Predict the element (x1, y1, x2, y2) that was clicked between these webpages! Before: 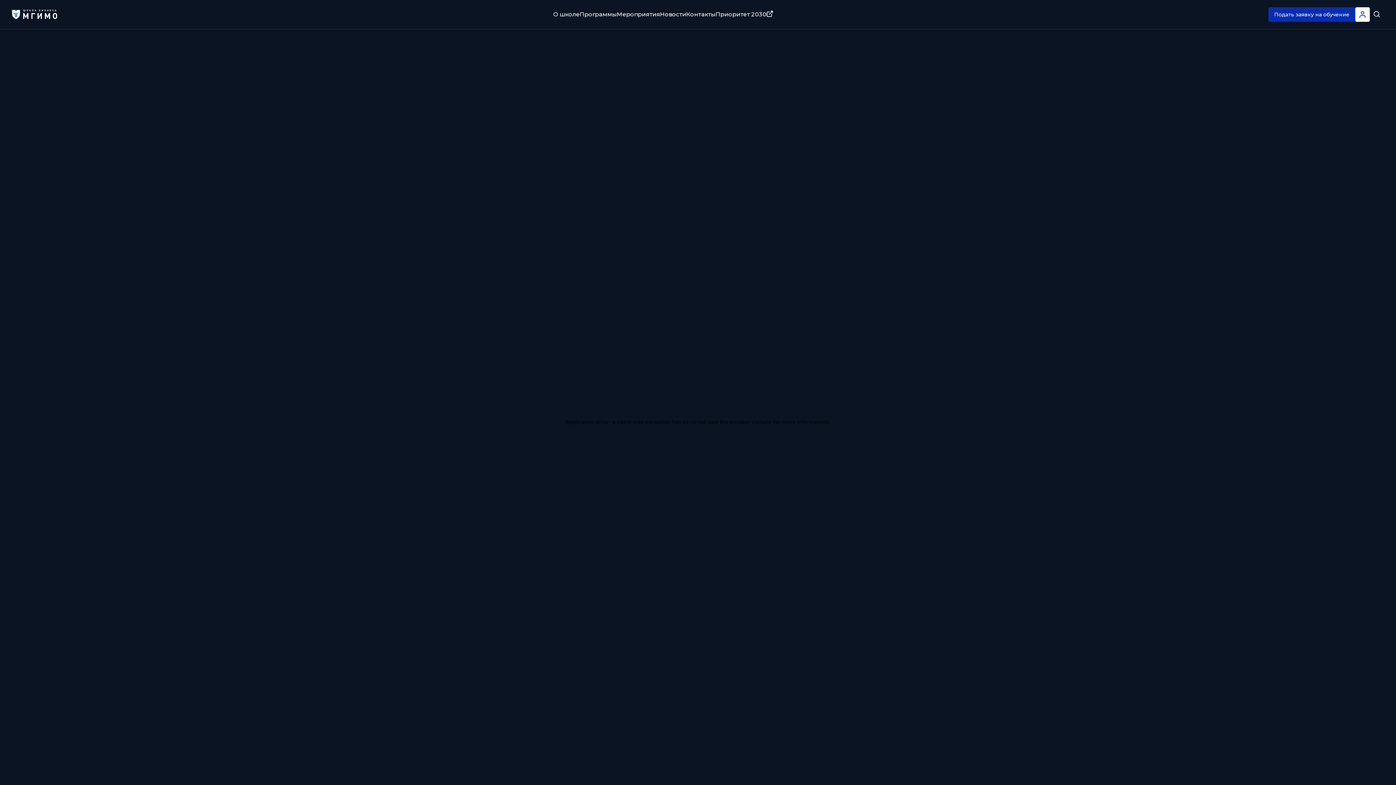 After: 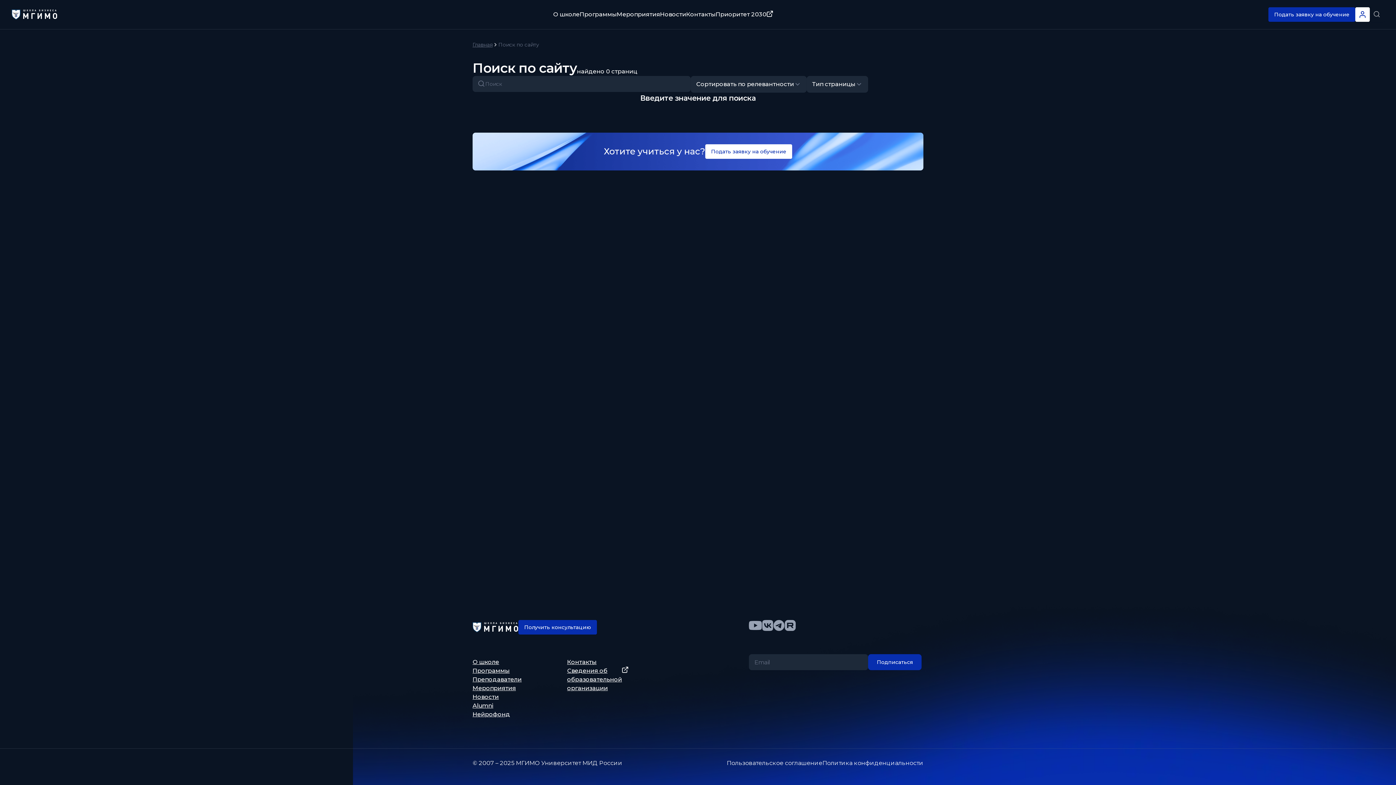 Action: bbox: (1370, 7, 1384, 21)